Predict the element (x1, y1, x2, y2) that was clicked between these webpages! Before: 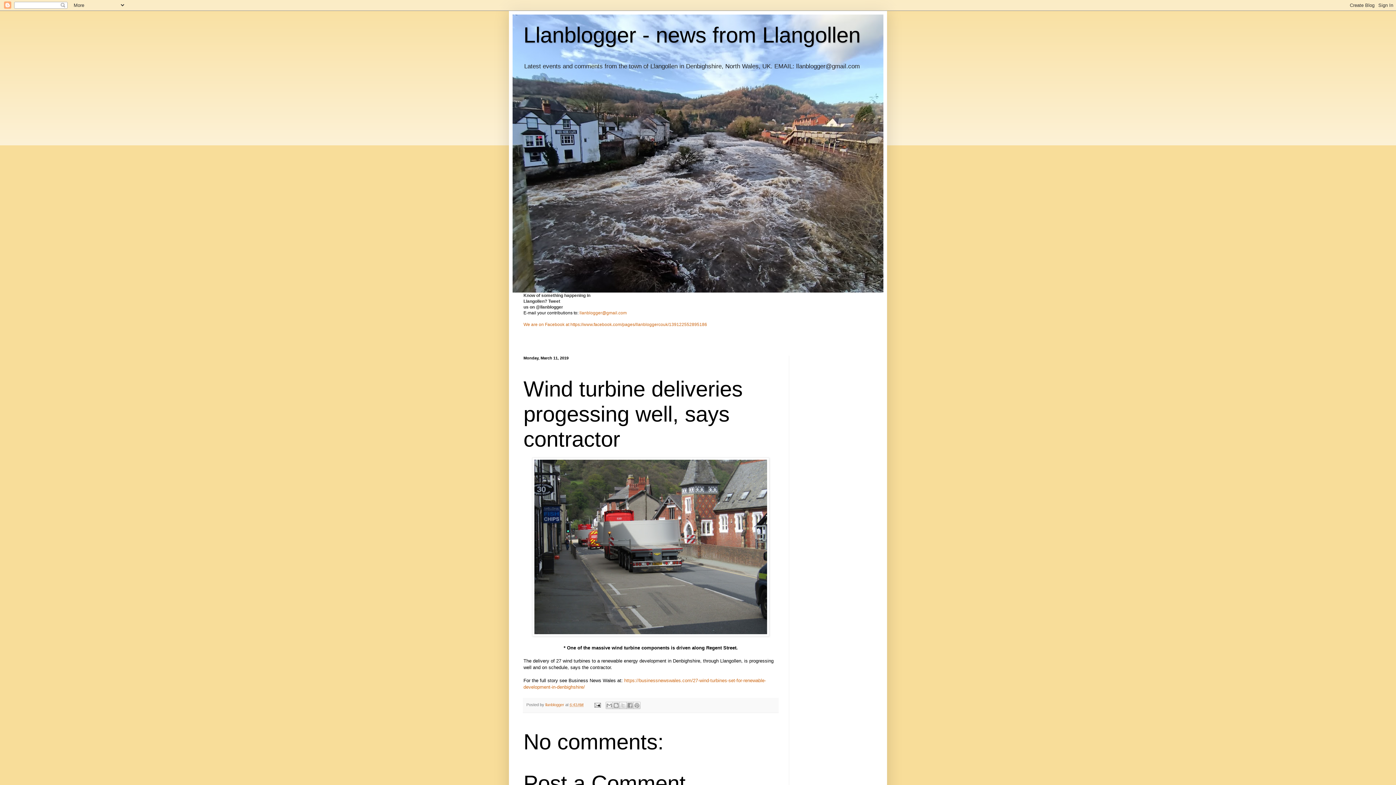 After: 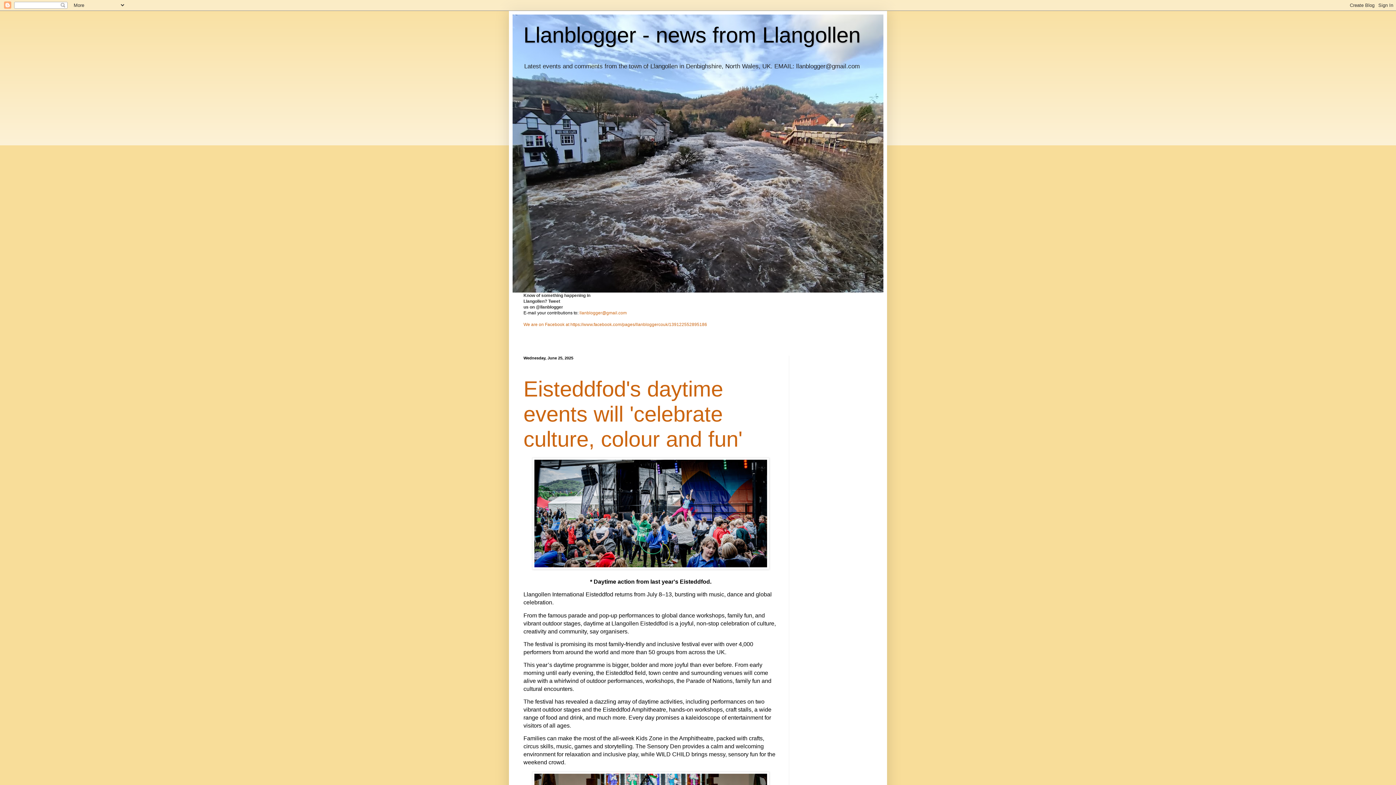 Action: label: Llanblogger - news from Llangollen bbox: (523, 22, 860, 47)